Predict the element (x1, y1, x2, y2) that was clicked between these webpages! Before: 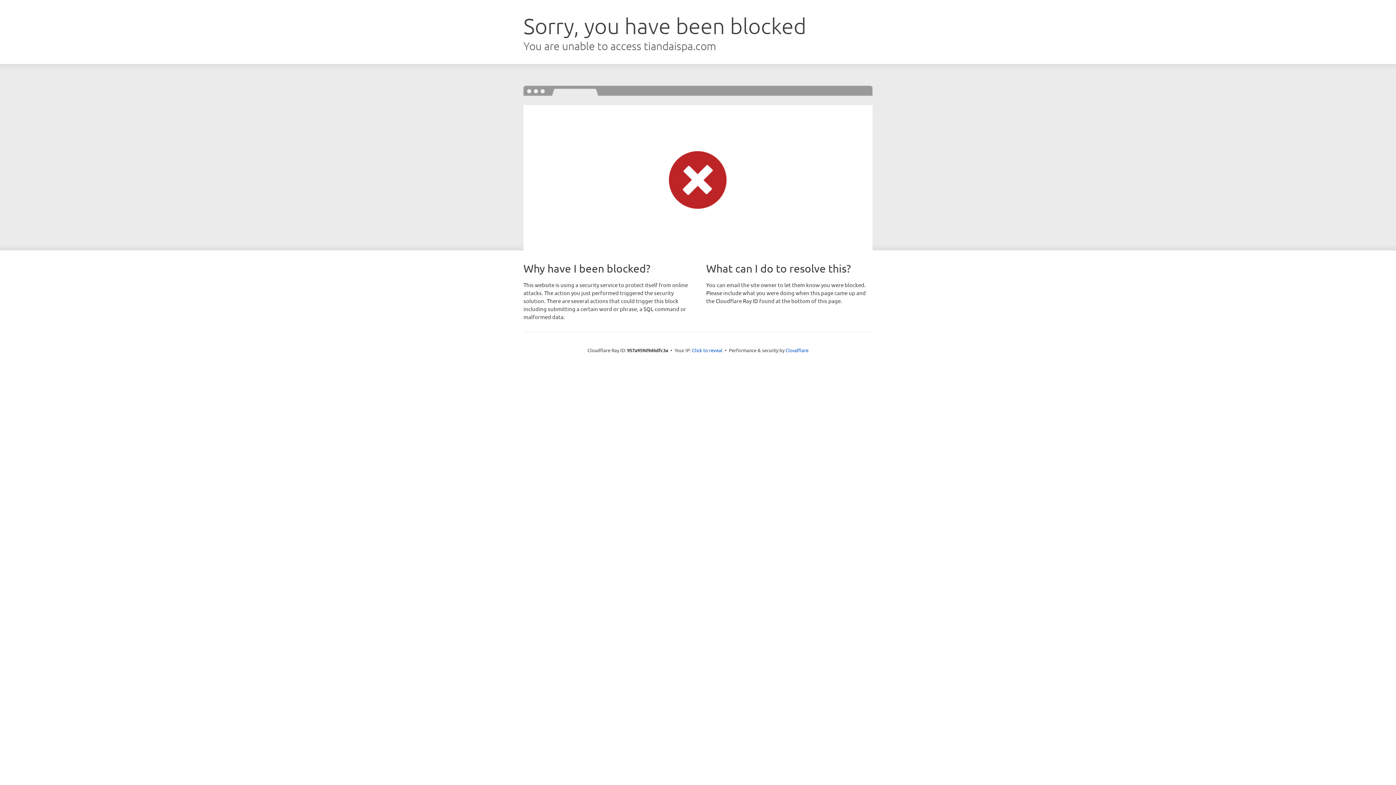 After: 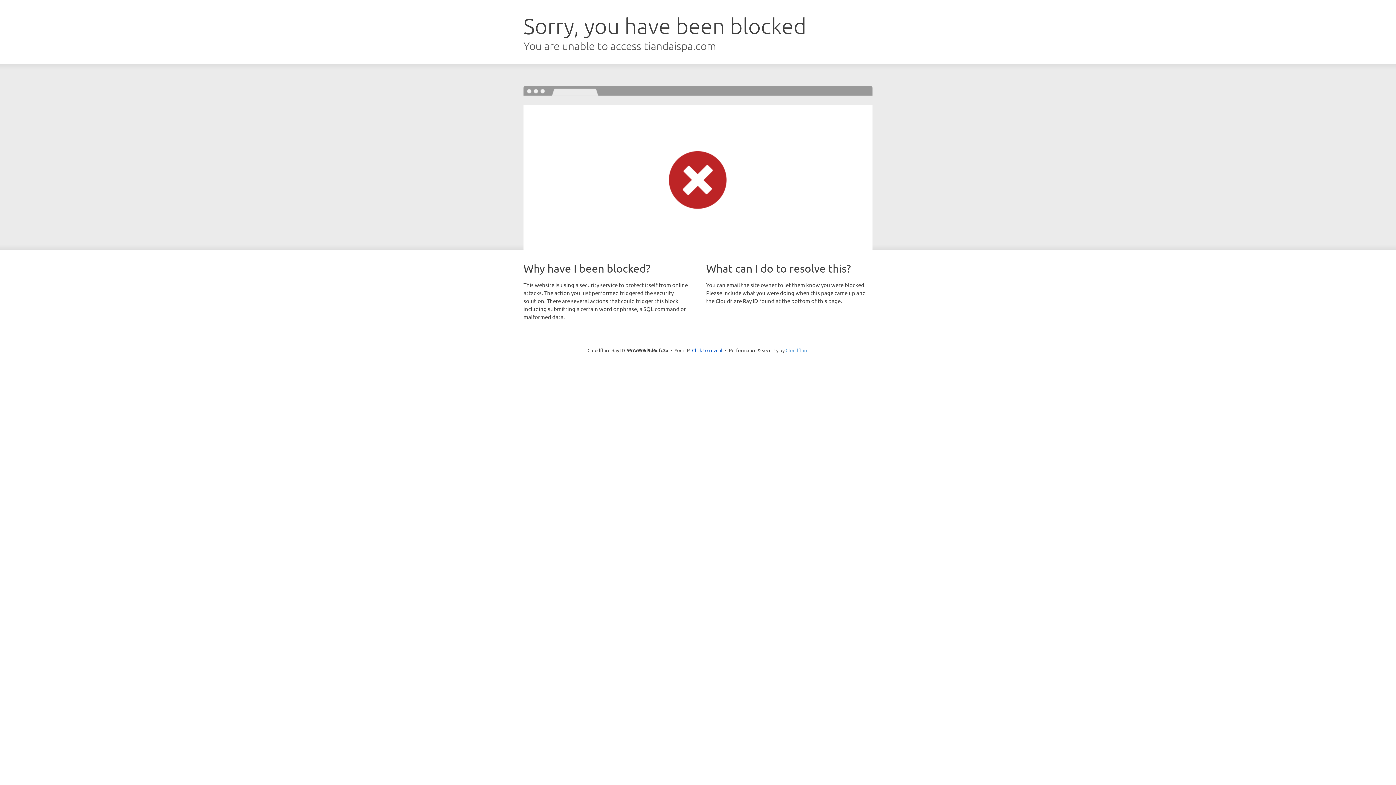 Action: bbox: (785, 347, 808, 353) label: Cloudflare